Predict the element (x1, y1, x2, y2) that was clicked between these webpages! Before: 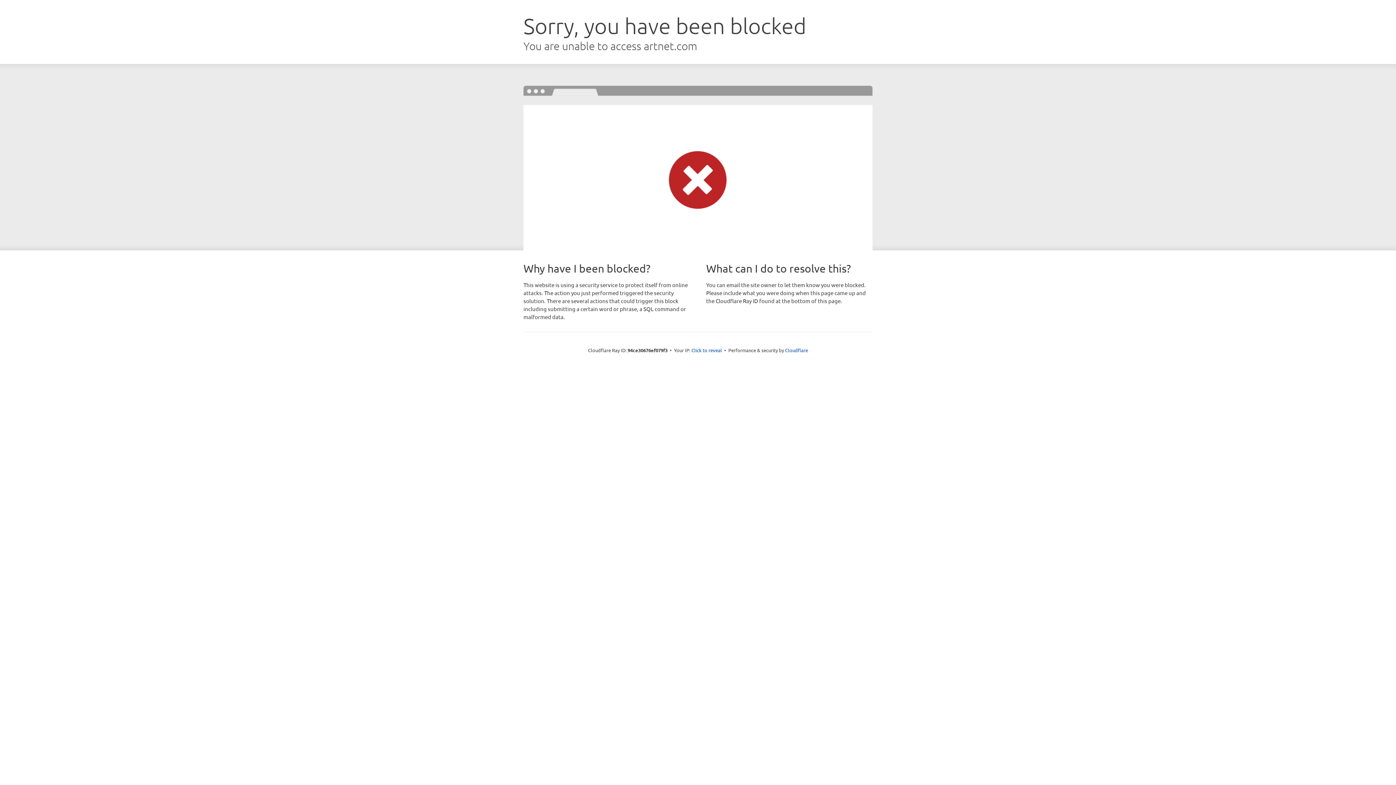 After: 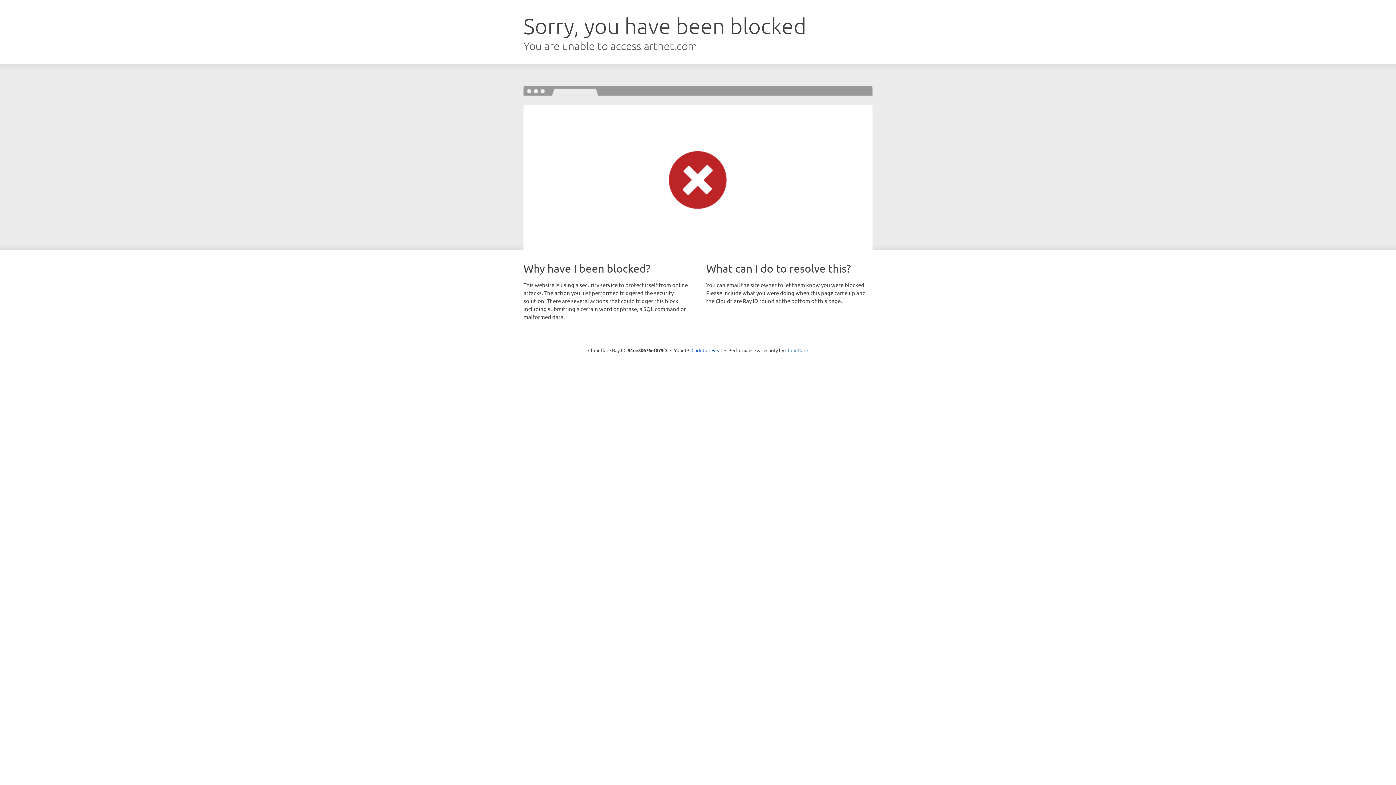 Action: bbox: (785, 347, 808, 353) label: Cloudflare